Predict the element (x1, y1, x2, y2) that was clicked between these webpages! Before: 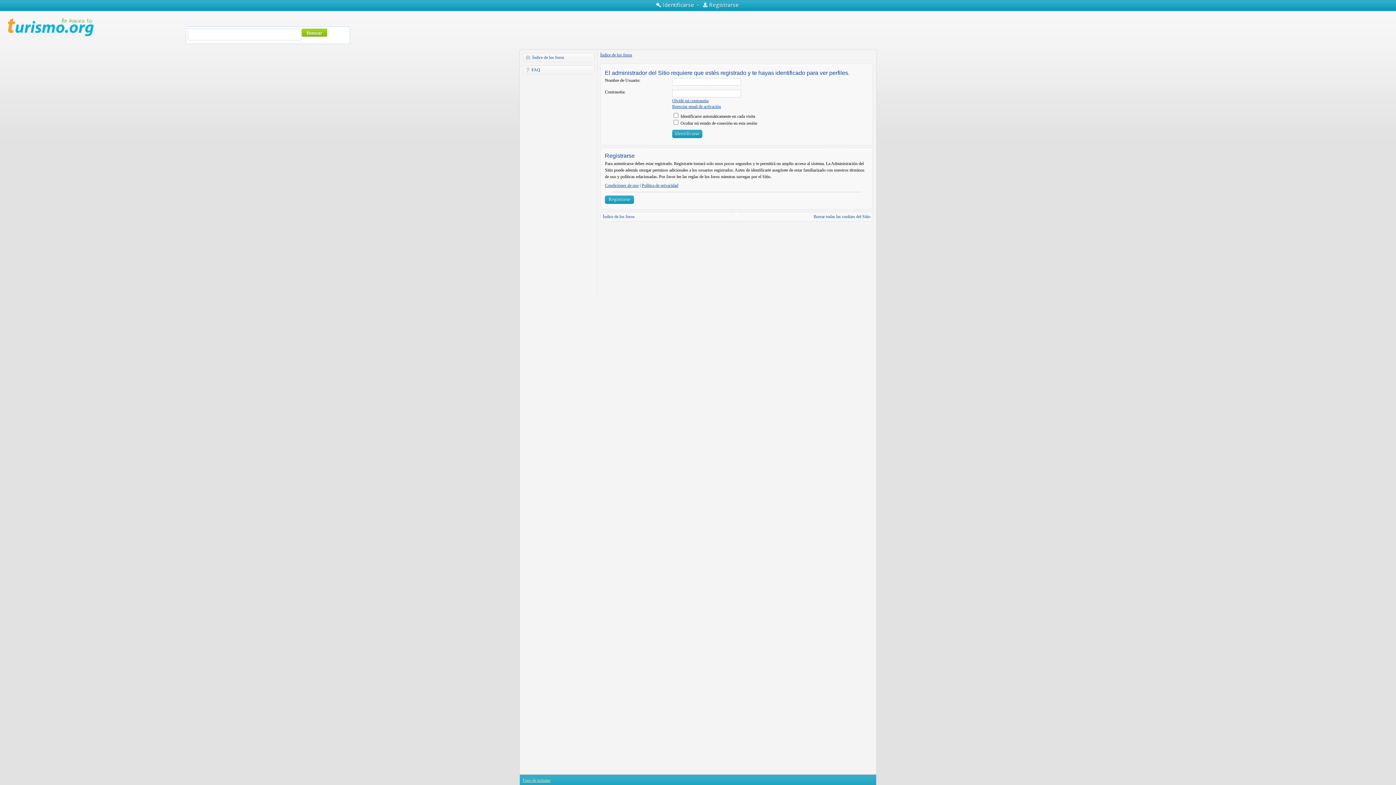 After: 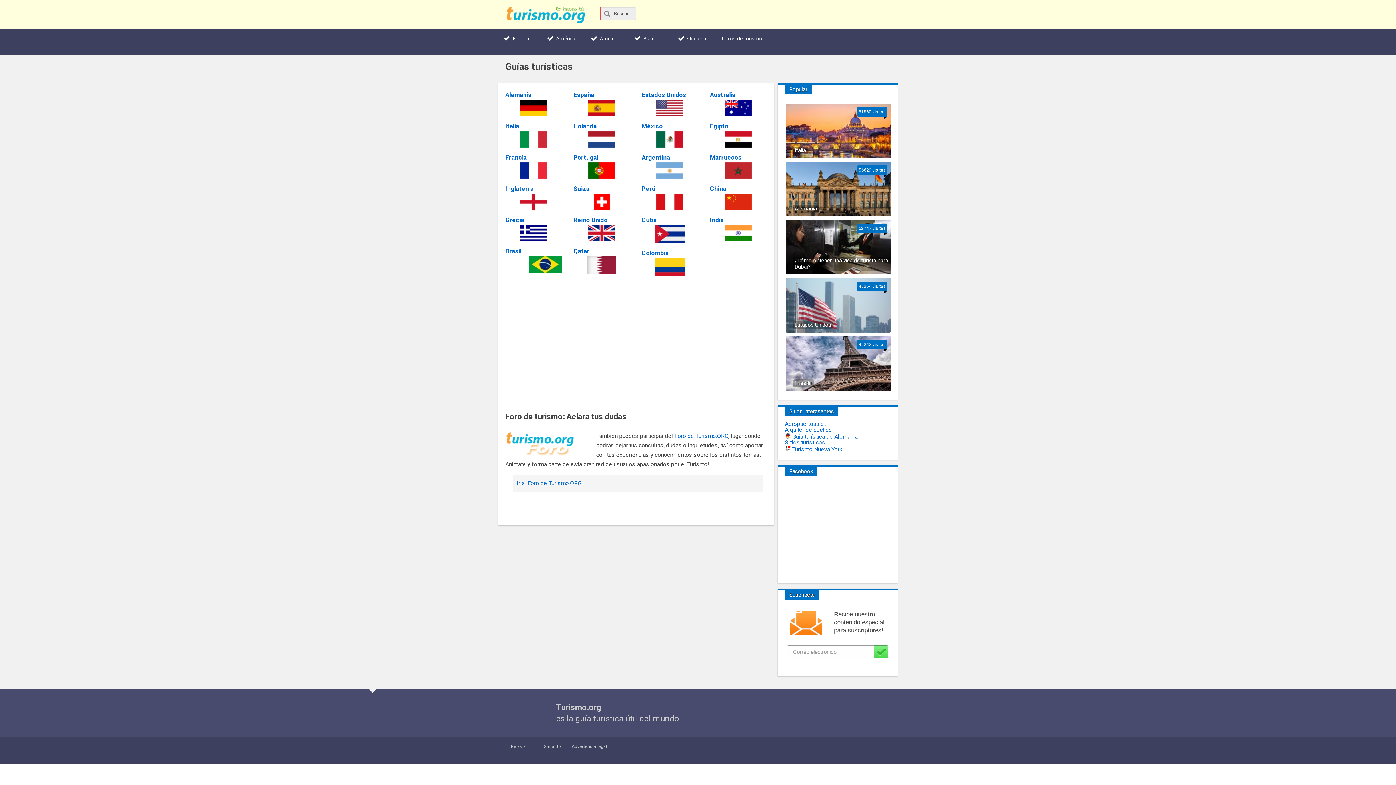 Action: bbox: (6, 32, 93, 37)